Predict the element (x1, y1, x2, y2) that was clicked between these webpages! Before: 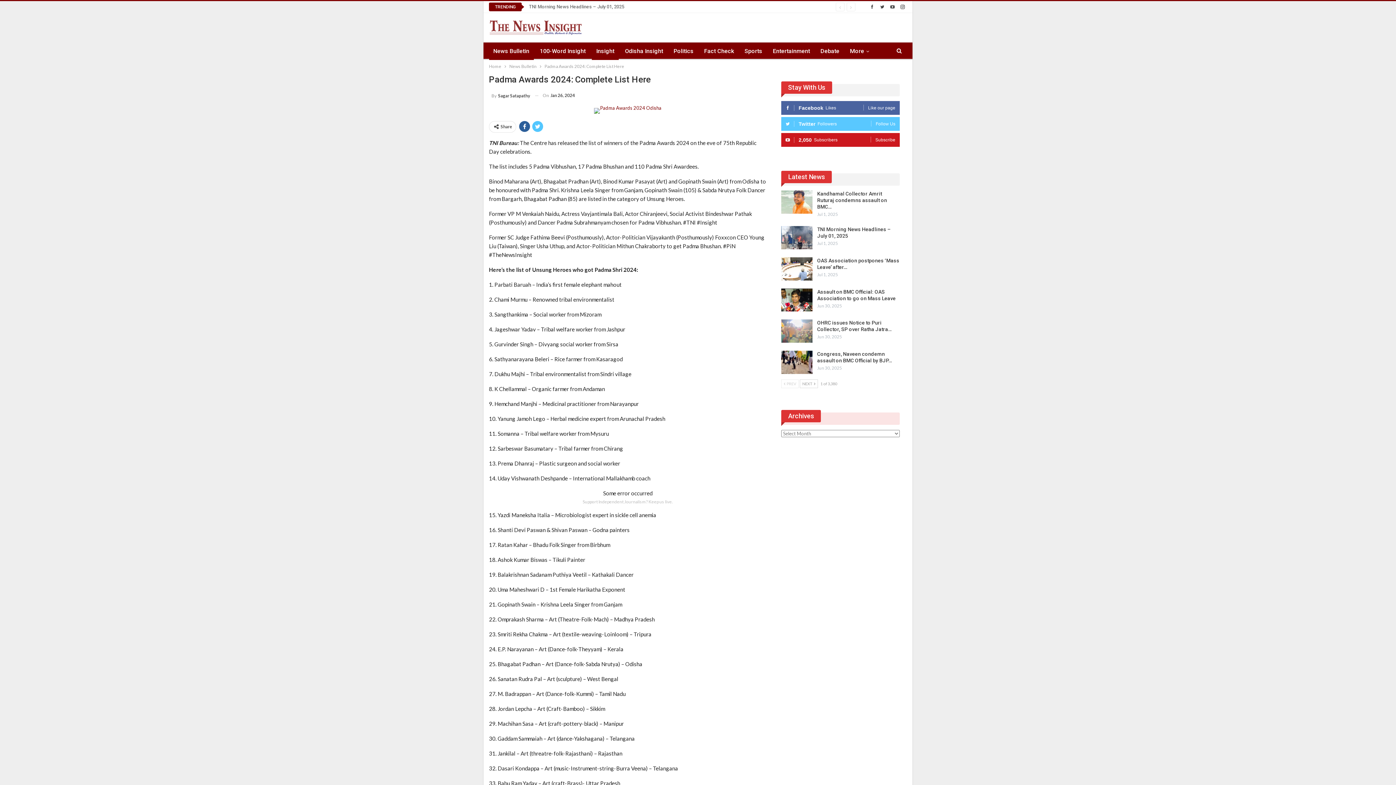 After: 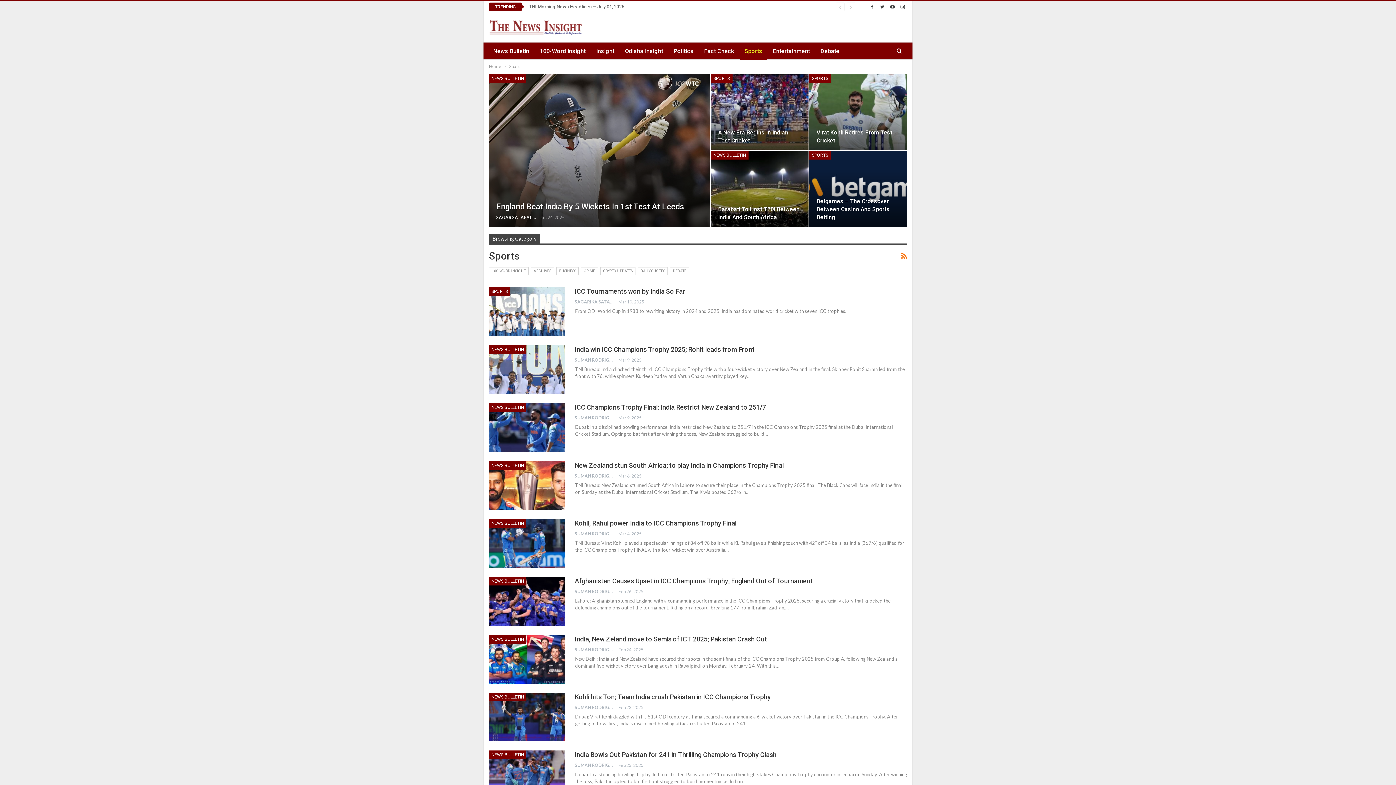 Action: label: Sports bbox: (740, 42, 766, 60)